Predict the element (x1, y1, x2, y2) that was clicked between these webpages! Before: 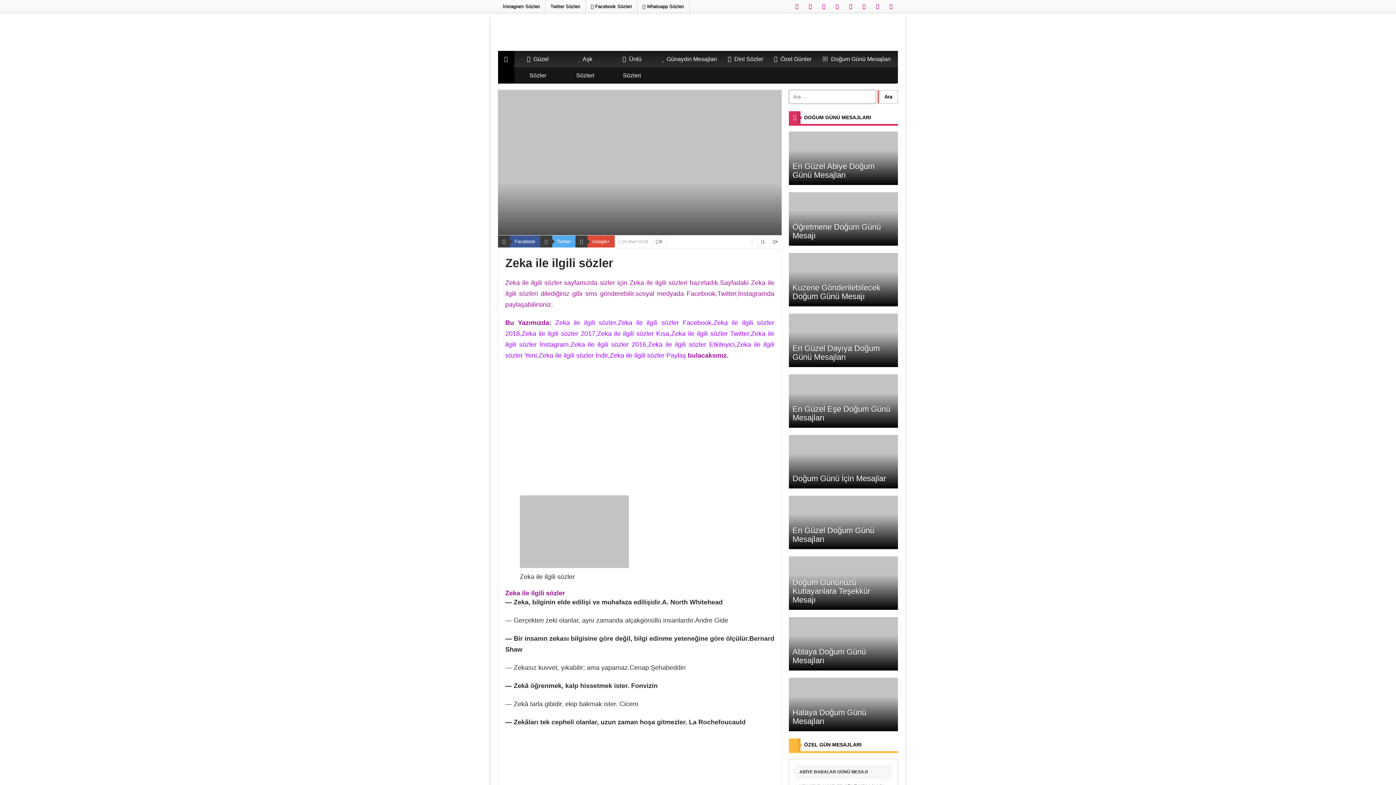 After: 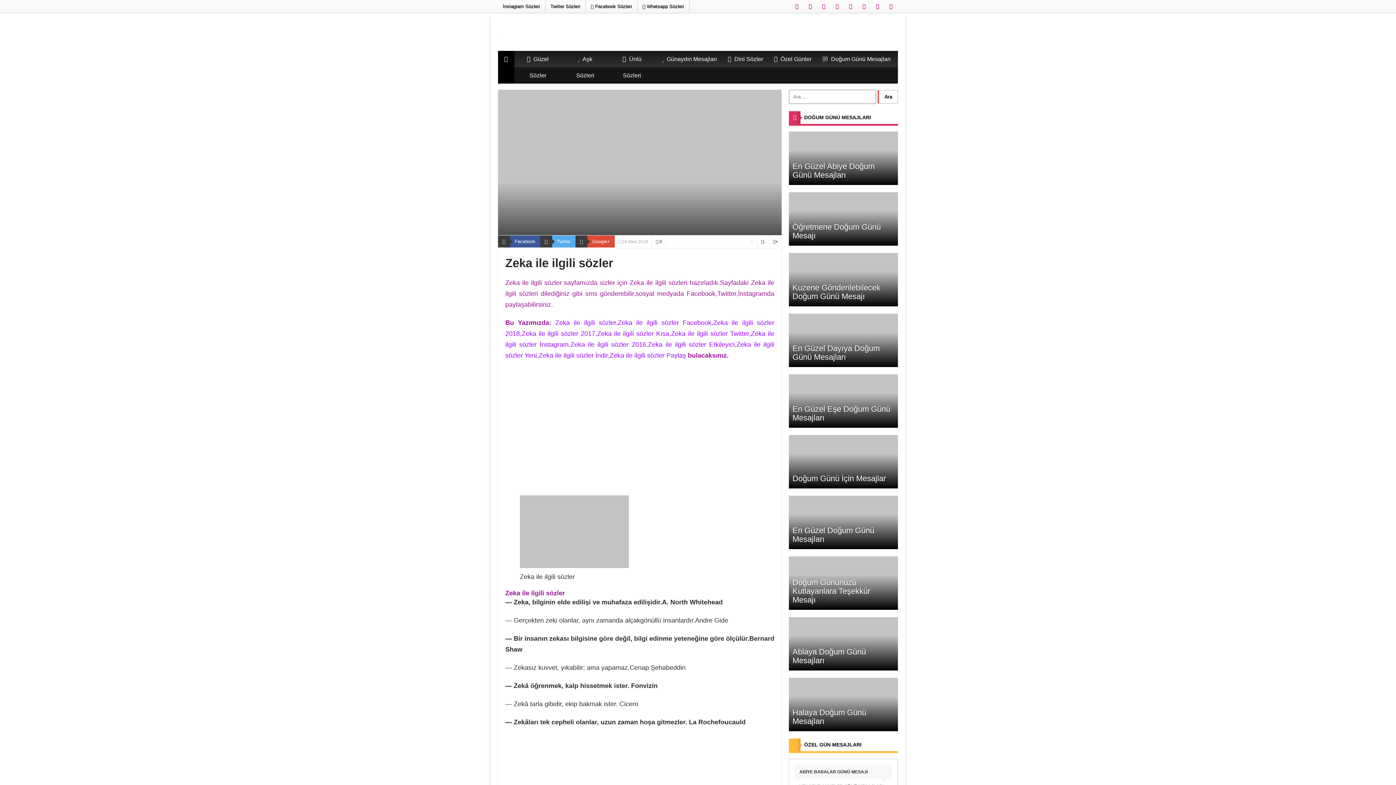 Action: bbox: (830, 3, 843, 9)